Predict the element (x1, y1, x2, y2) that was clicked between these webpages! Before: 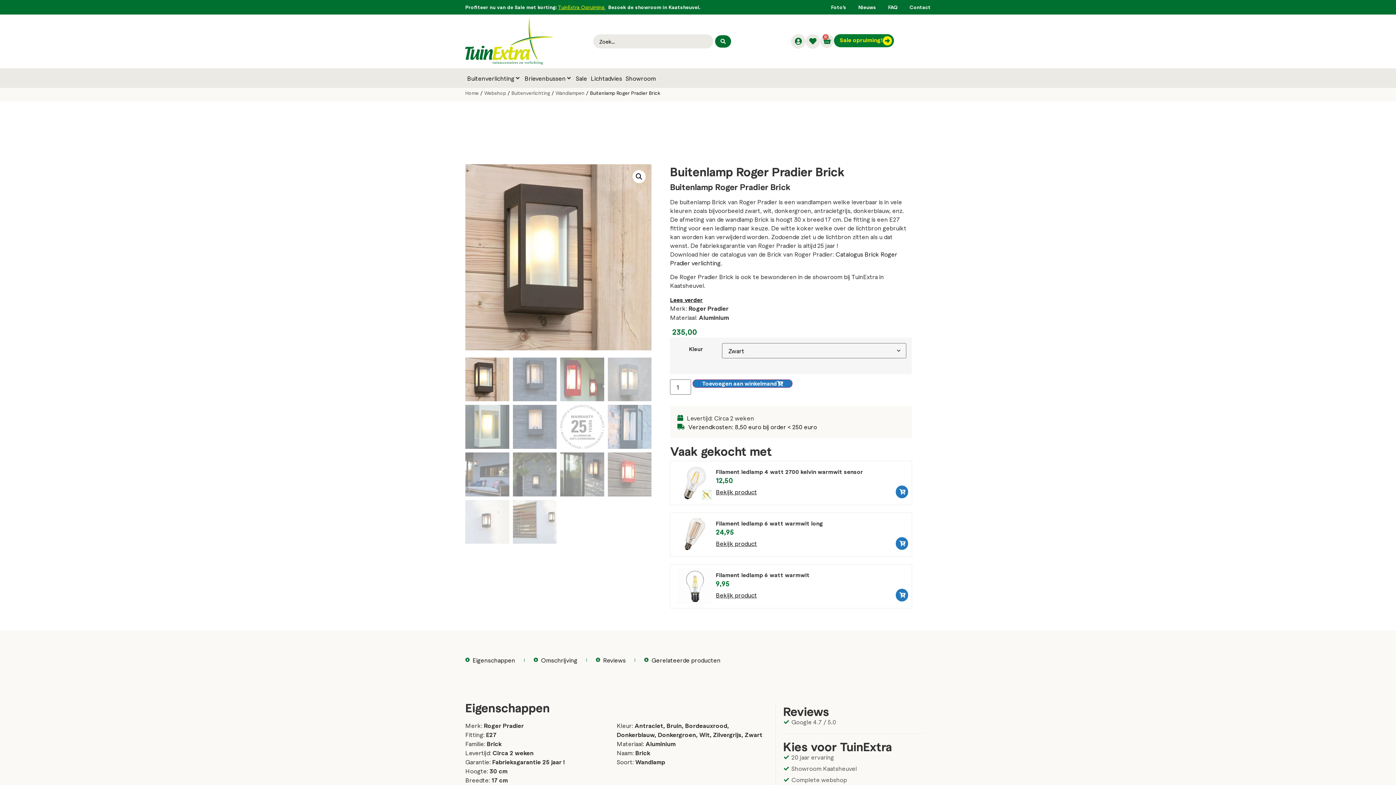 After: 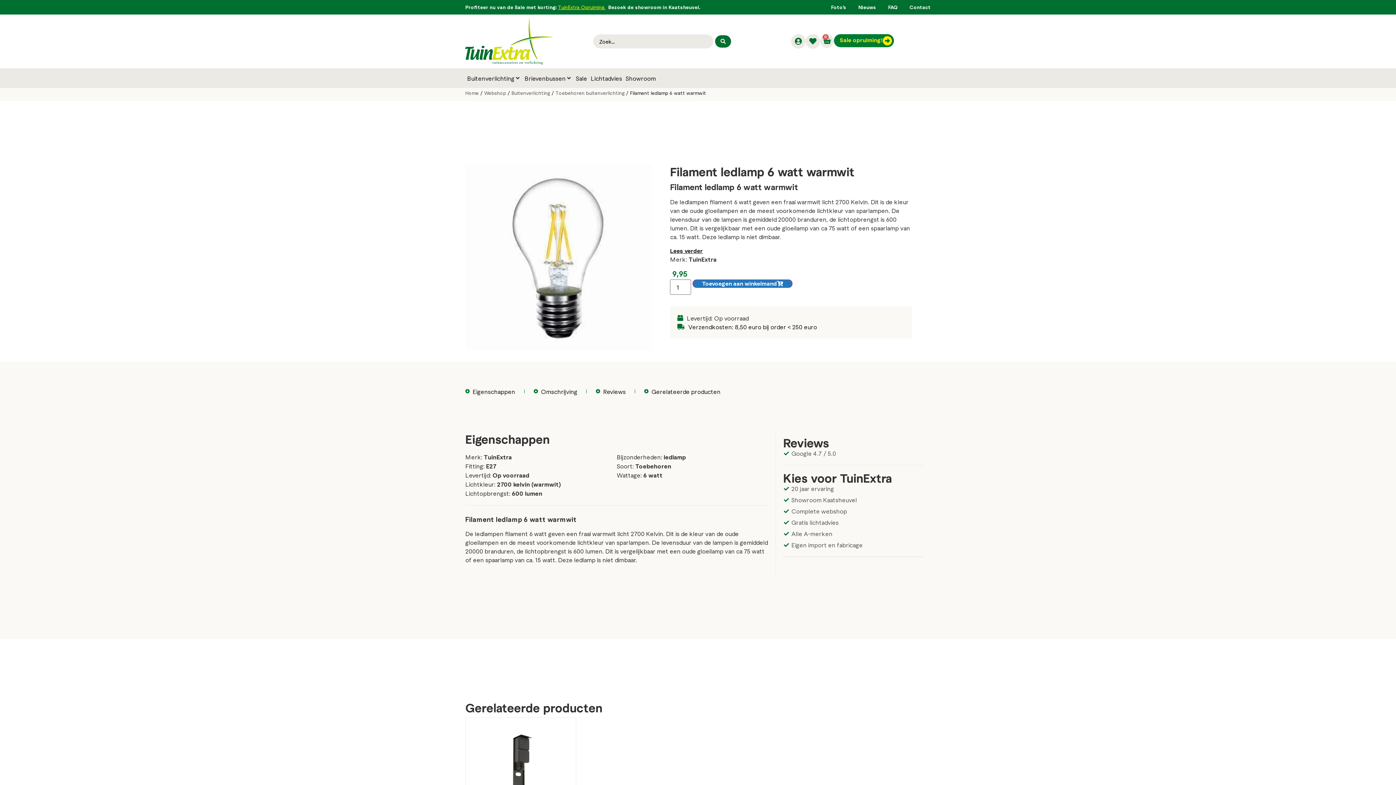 Action: bbox: (716, 590, 757, 599) label: Bekijk product